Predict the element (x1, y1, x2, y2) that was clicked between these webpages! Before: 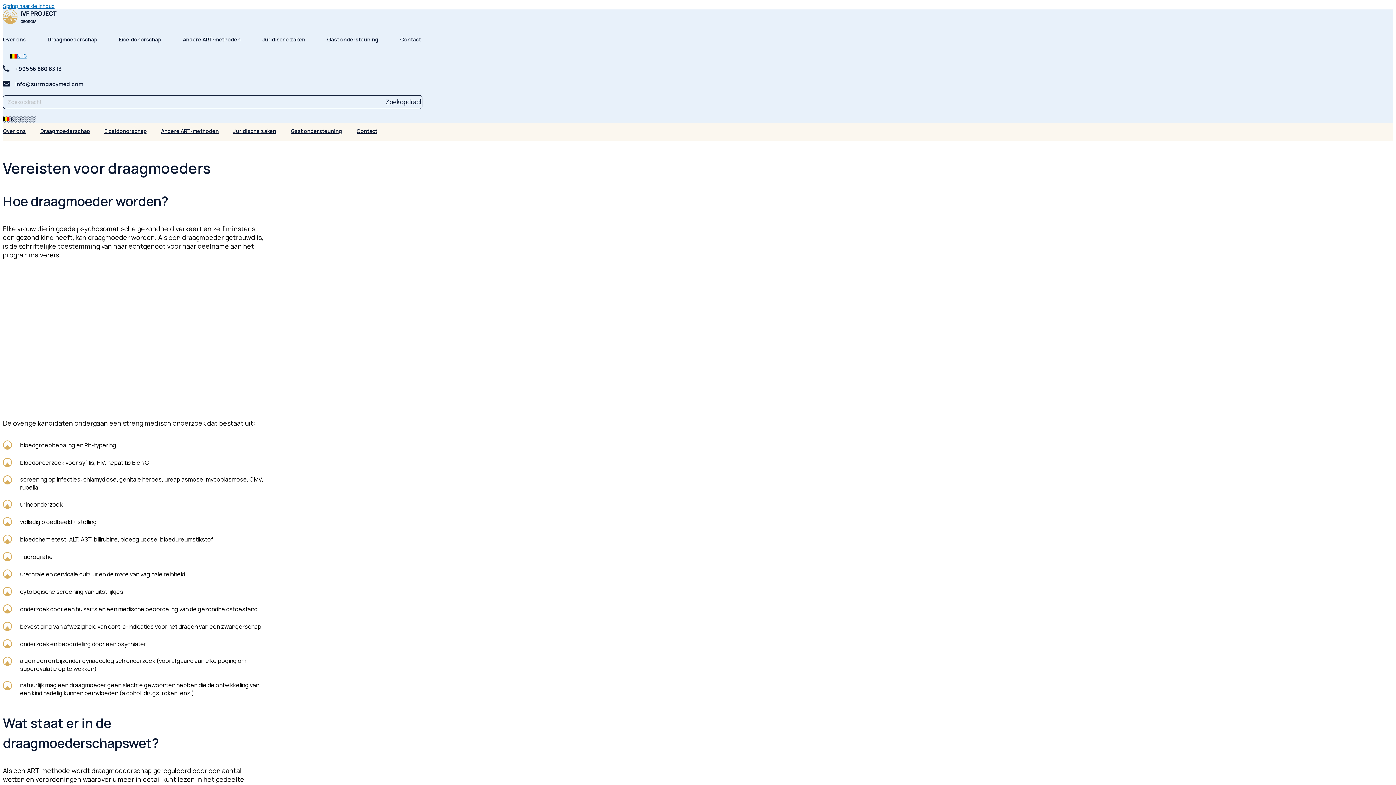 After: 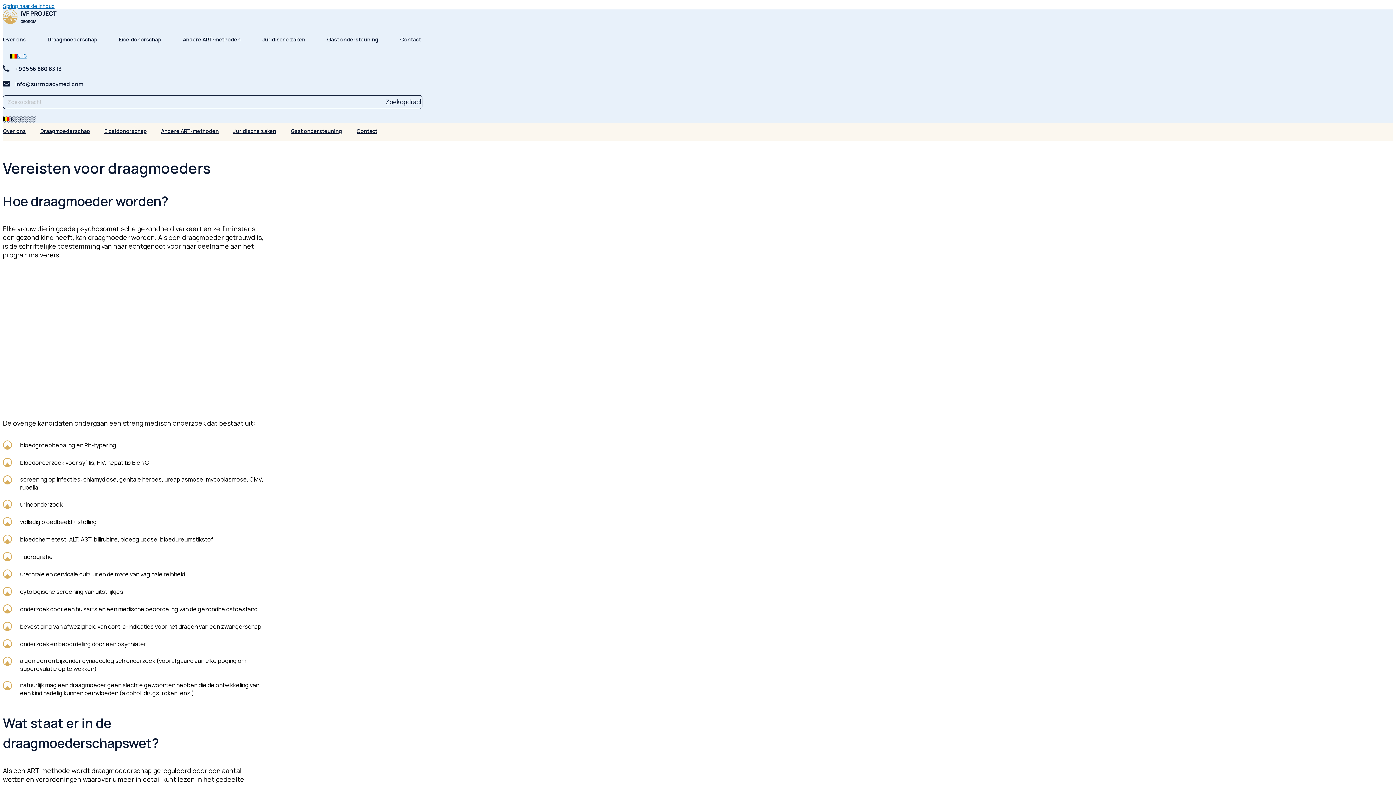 Action: label: Eiceldonorschap bbox: (118, 31, 161, 48)